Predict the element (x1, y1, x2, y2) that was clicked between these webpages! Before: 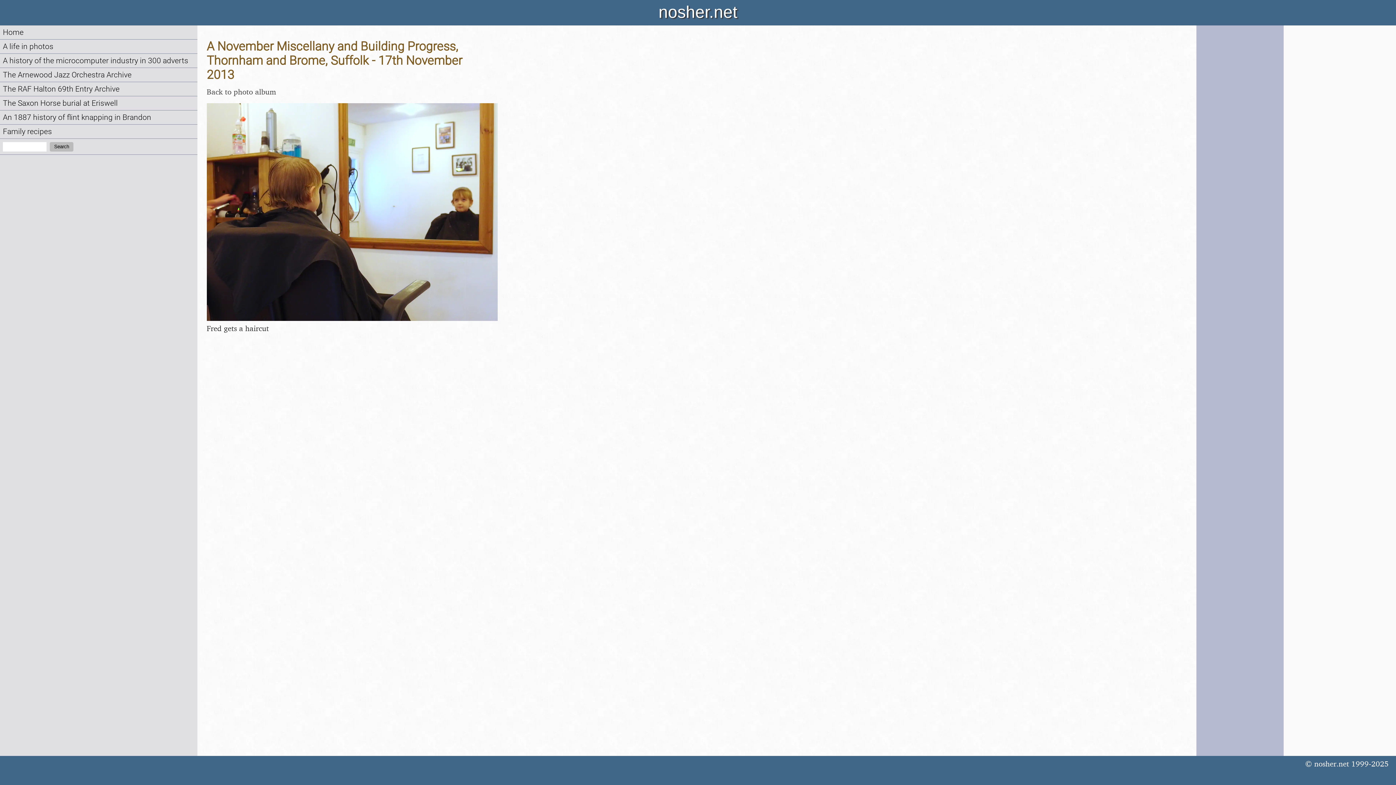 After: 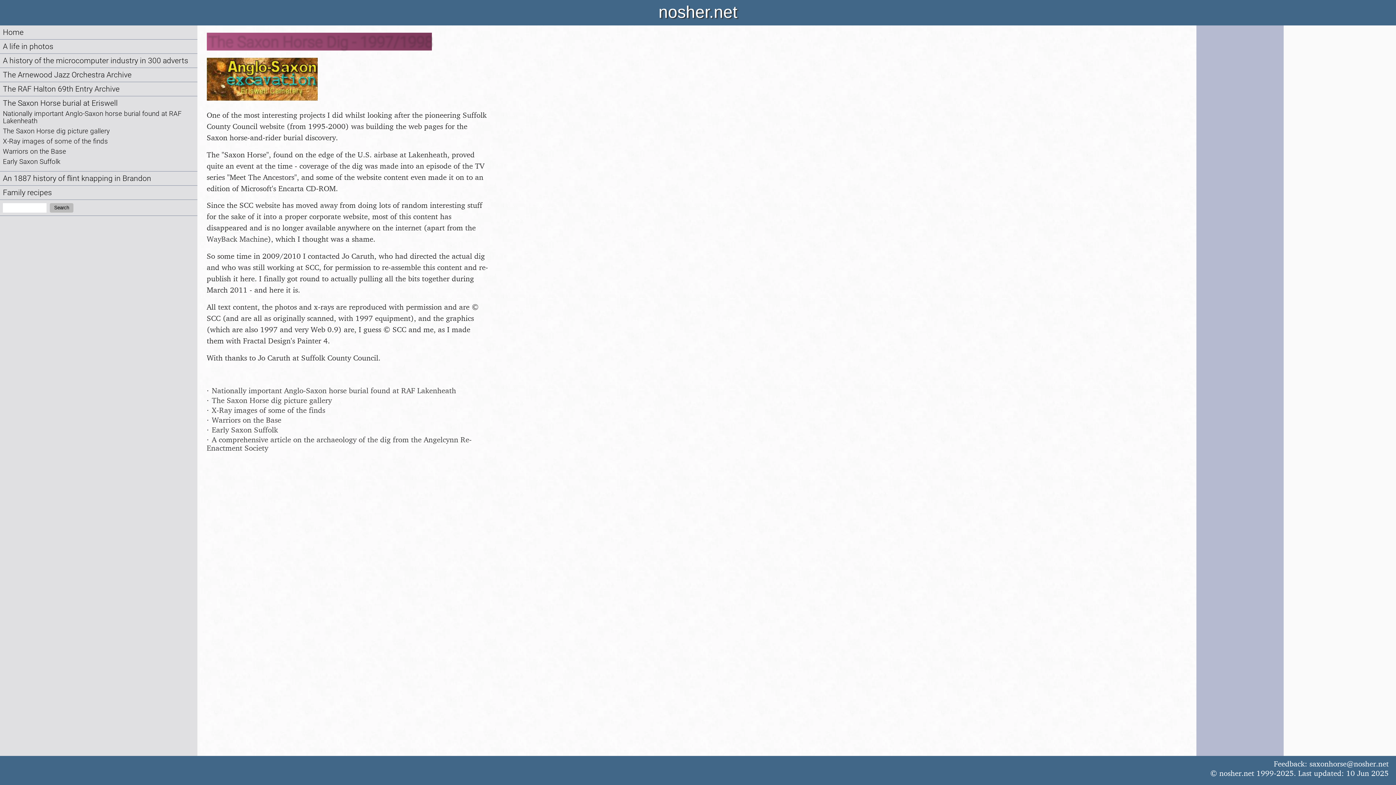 Action: bbox: (2, 98, 117, 107) label: The Saxon Horse burial at Eriswell